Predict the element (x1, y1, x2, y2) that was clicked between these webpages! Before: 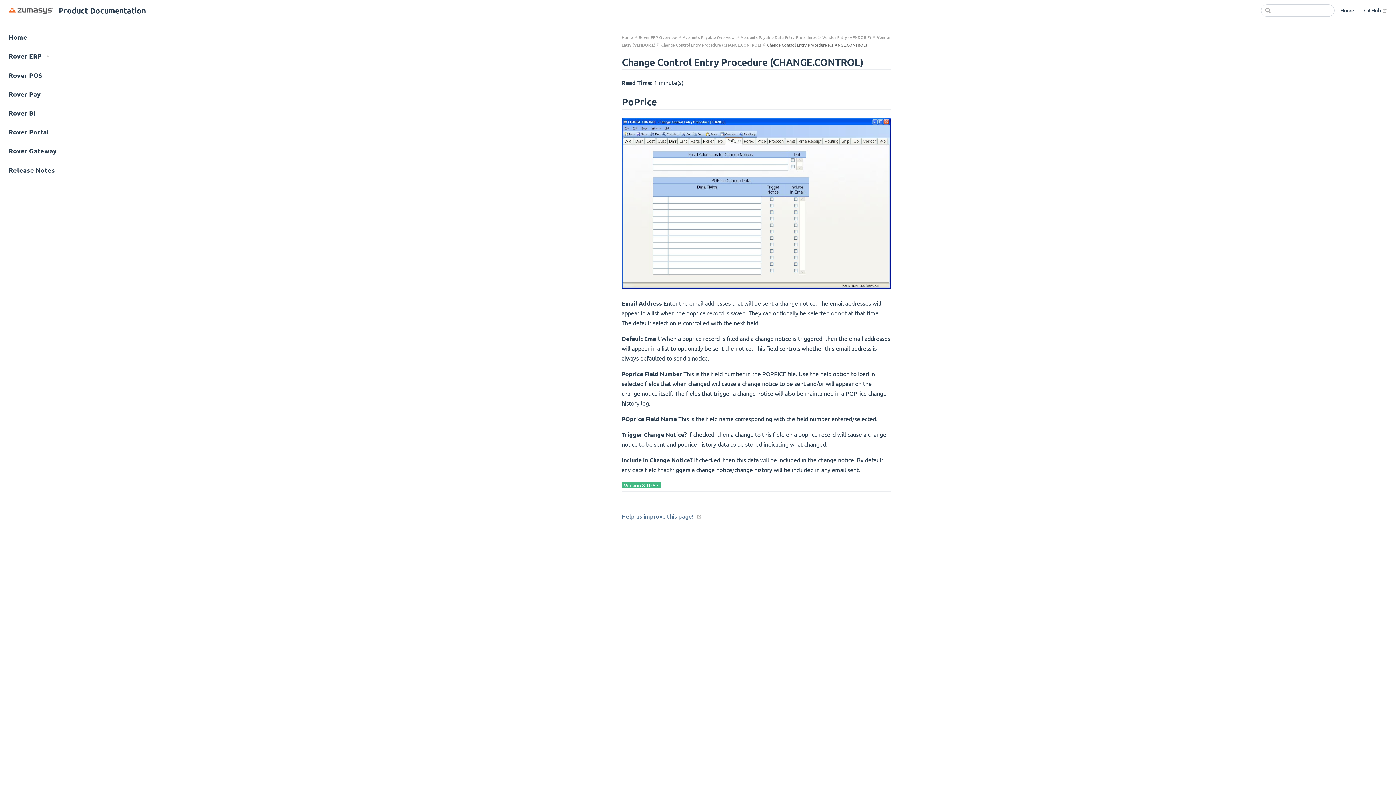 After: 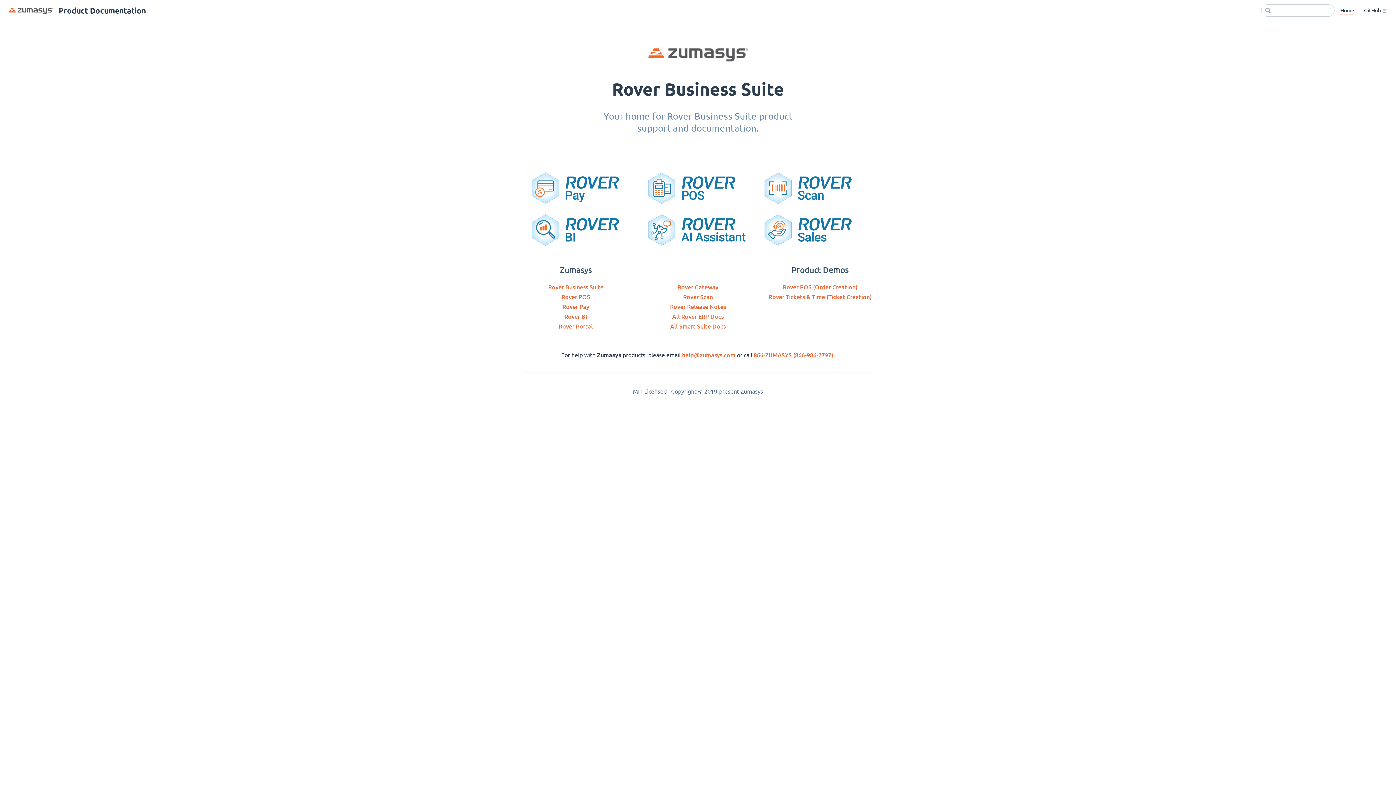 Action: bbox: (1340, 6, 1354, 14) label: Home